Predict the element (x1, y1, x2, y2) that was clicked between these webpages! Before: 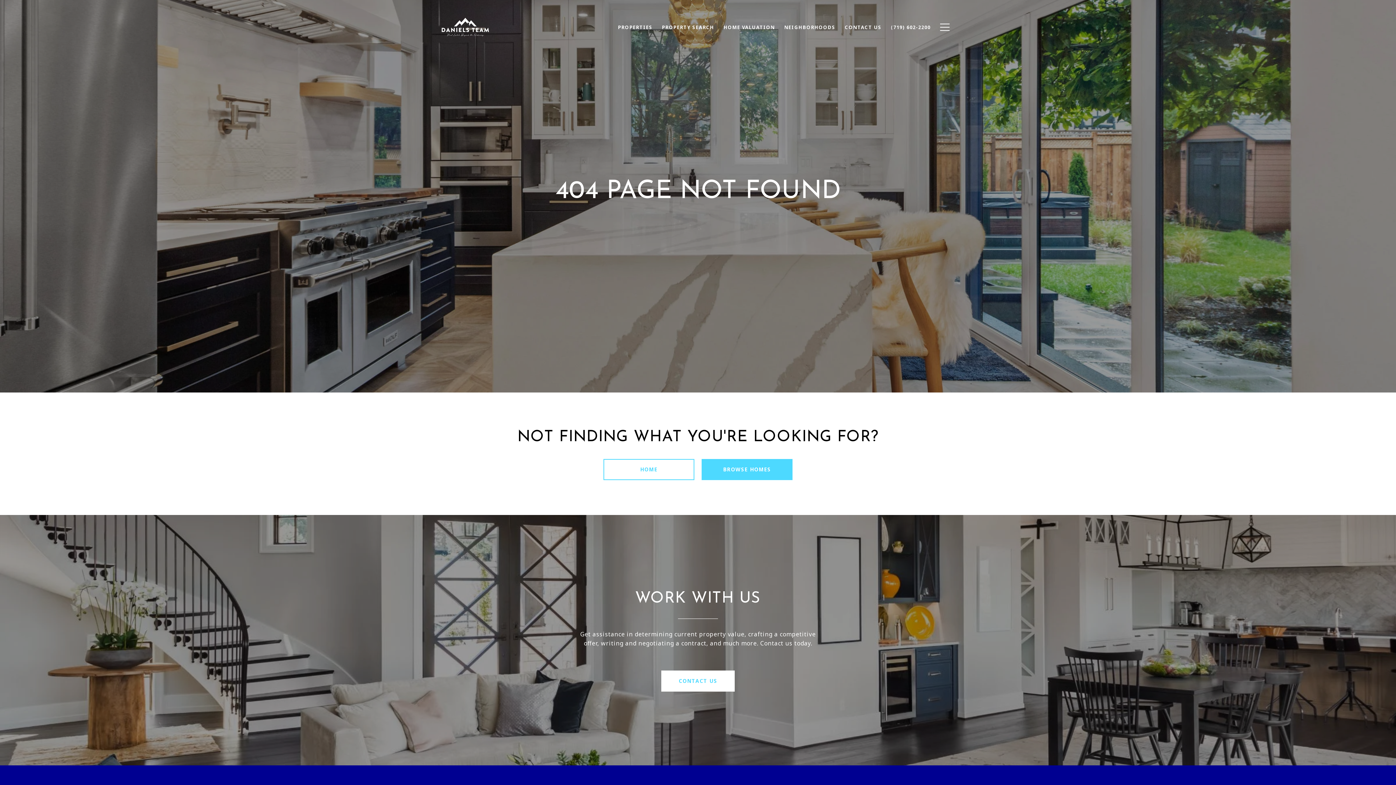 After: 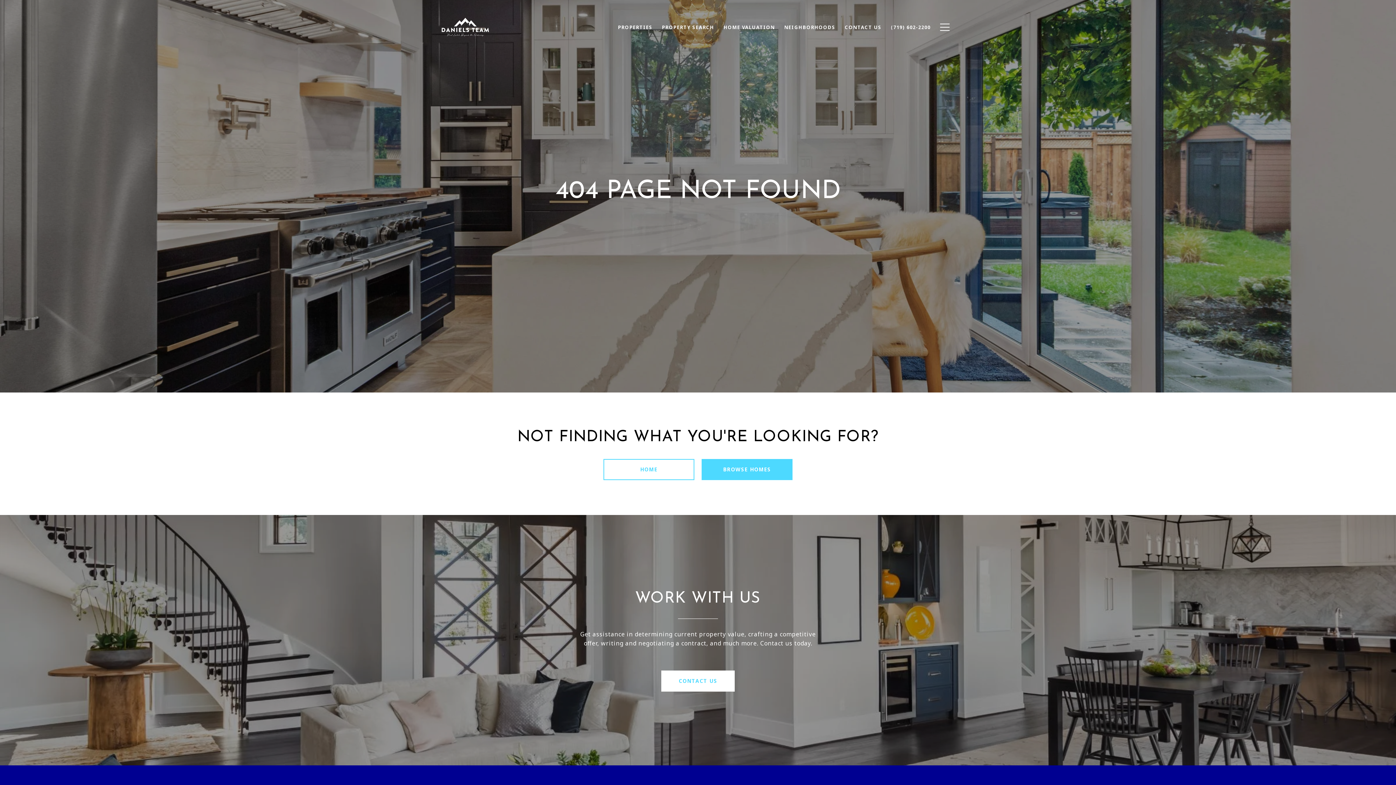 Action: label: PROPERTY SEARCH bbox: (657, 20, 719, 34)